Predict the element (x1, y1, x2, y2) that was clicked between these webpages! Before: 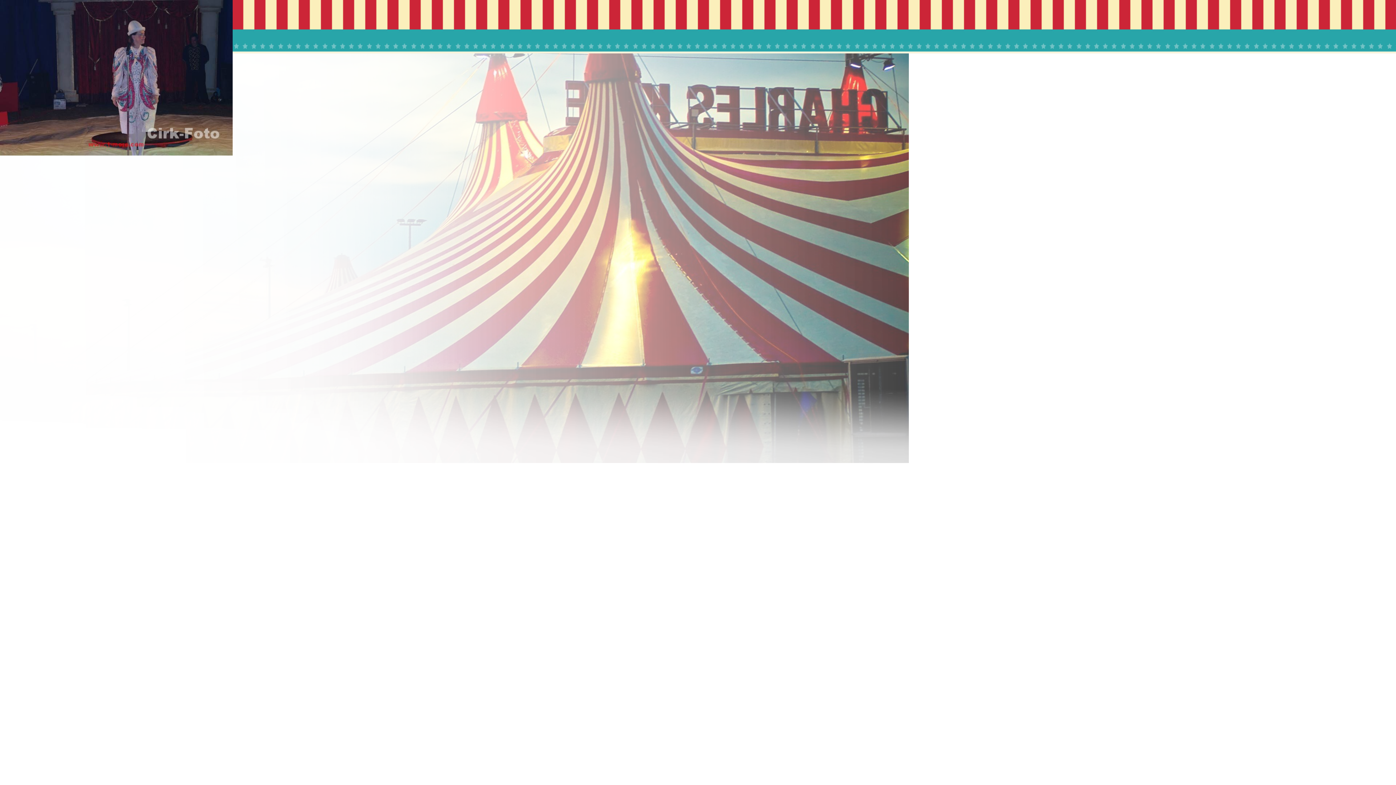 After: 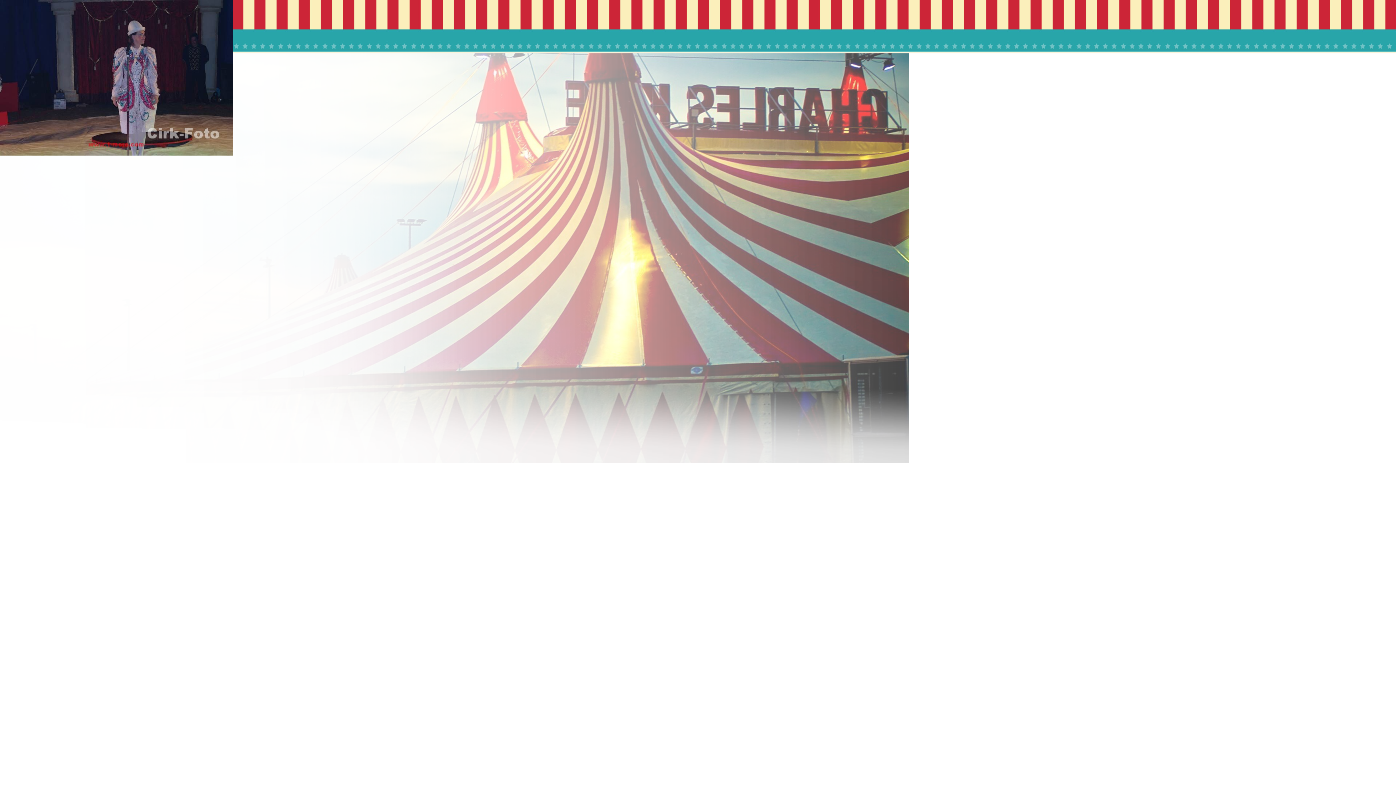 Action: bbox: (0, 151, 232, 156)